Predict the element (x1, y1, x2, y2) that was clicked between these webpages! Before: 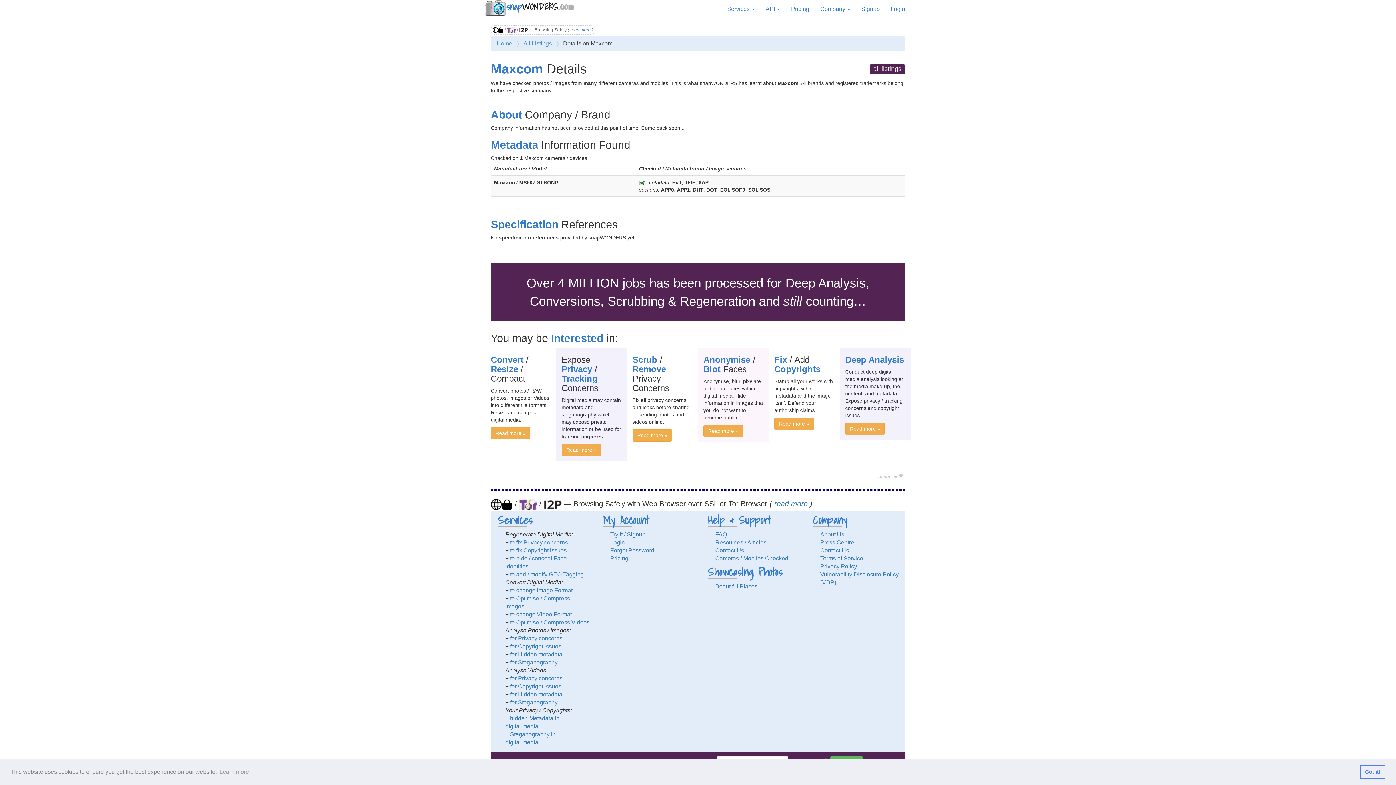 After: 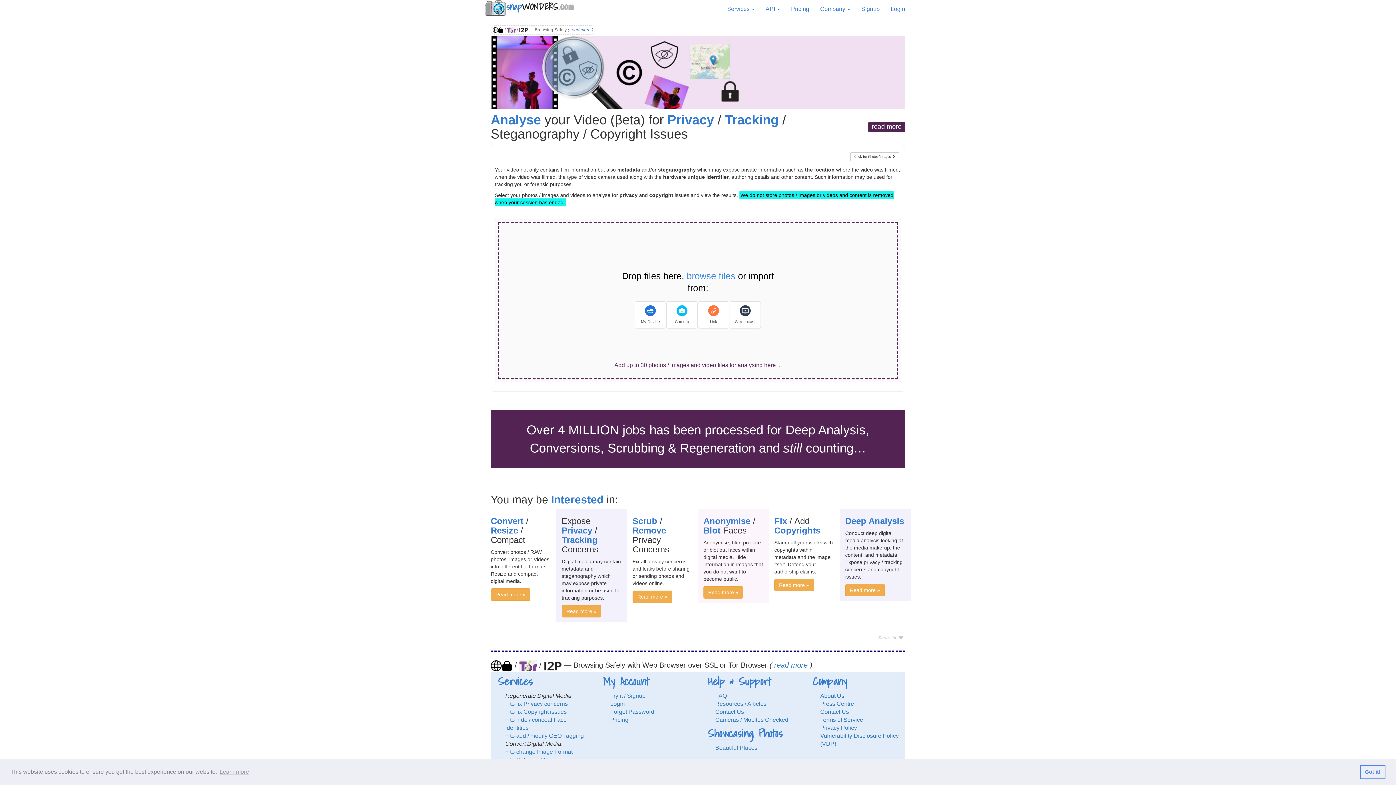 Action: label: for Hidden metadata bbox: (510, 691, 562, 697)